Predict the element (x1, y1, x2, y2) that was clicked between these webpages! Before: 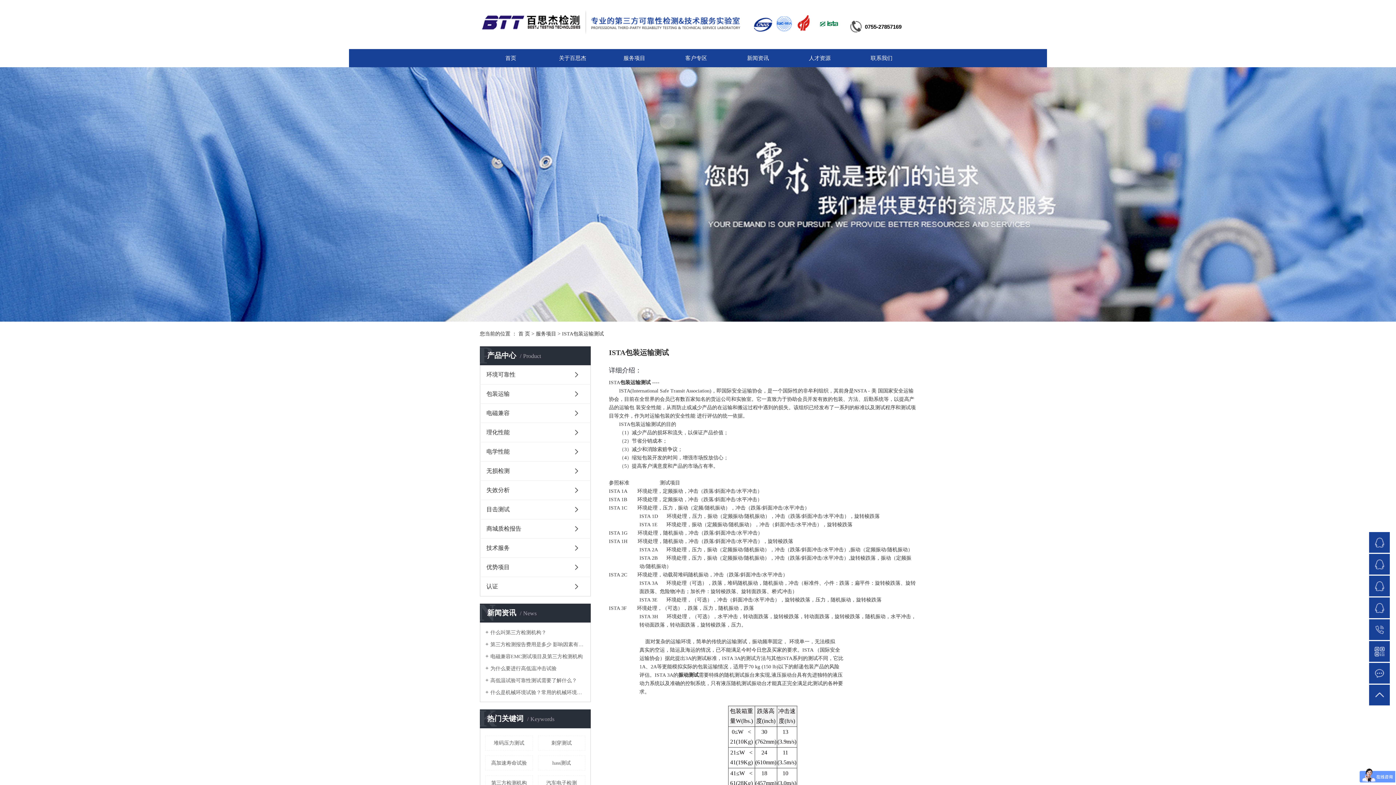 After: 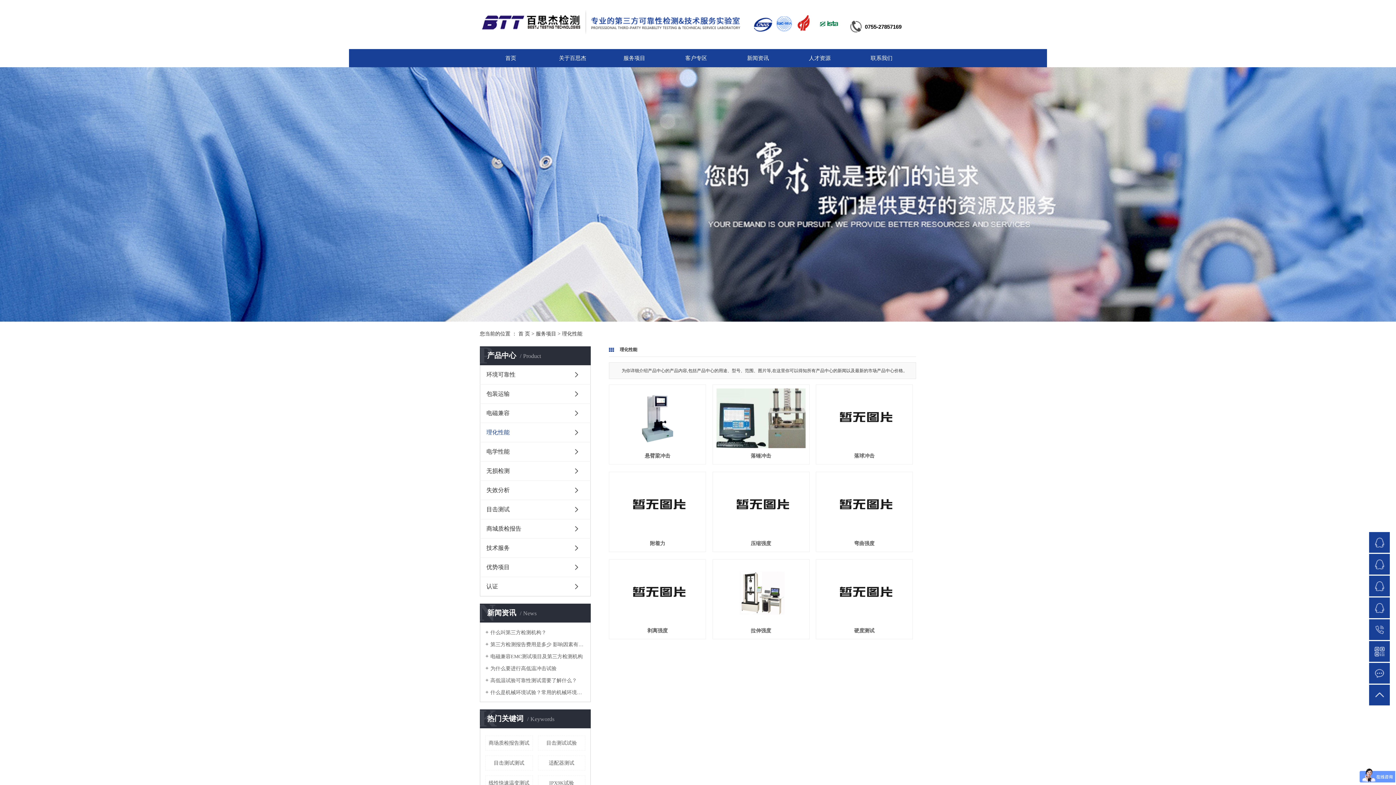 Action: label: 理化性能 bbox: (480, 423, 590, 442)